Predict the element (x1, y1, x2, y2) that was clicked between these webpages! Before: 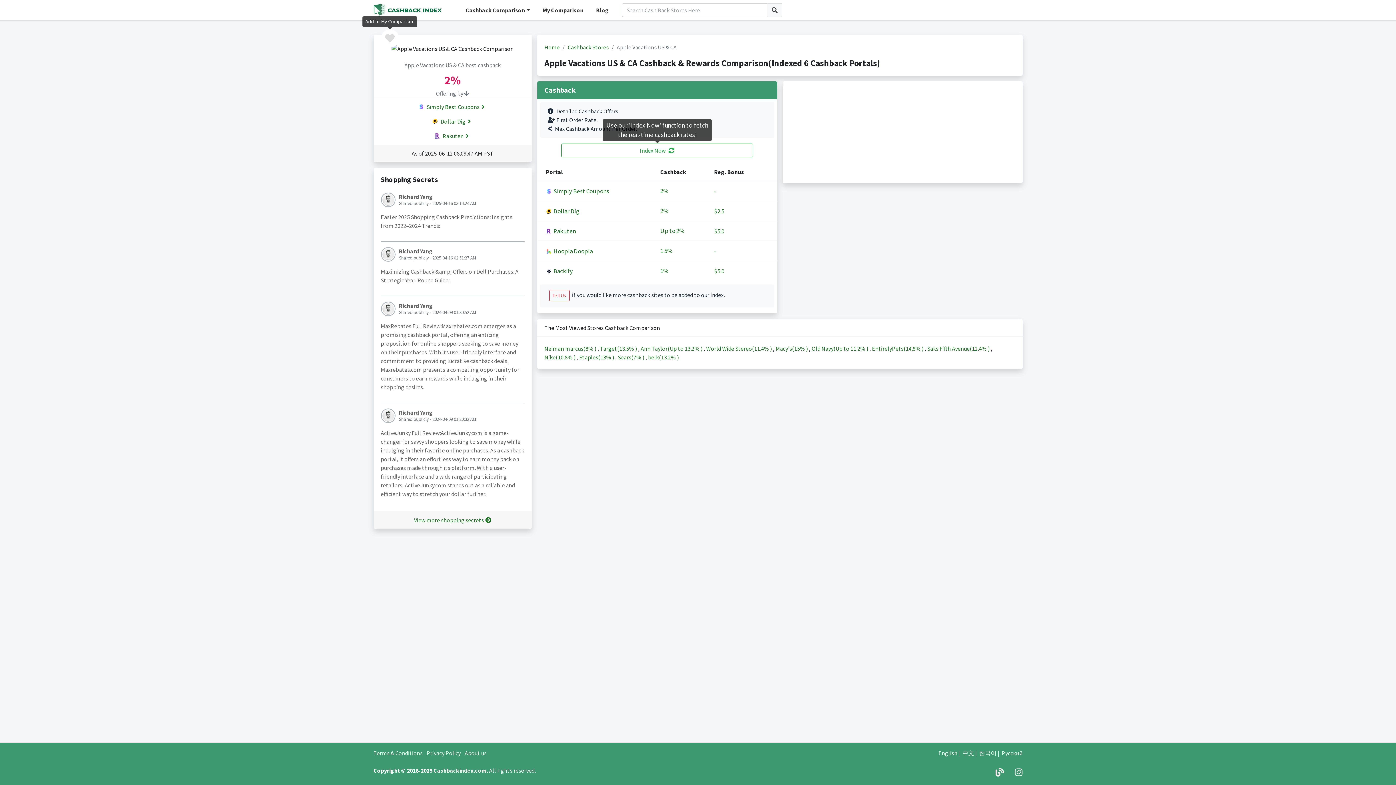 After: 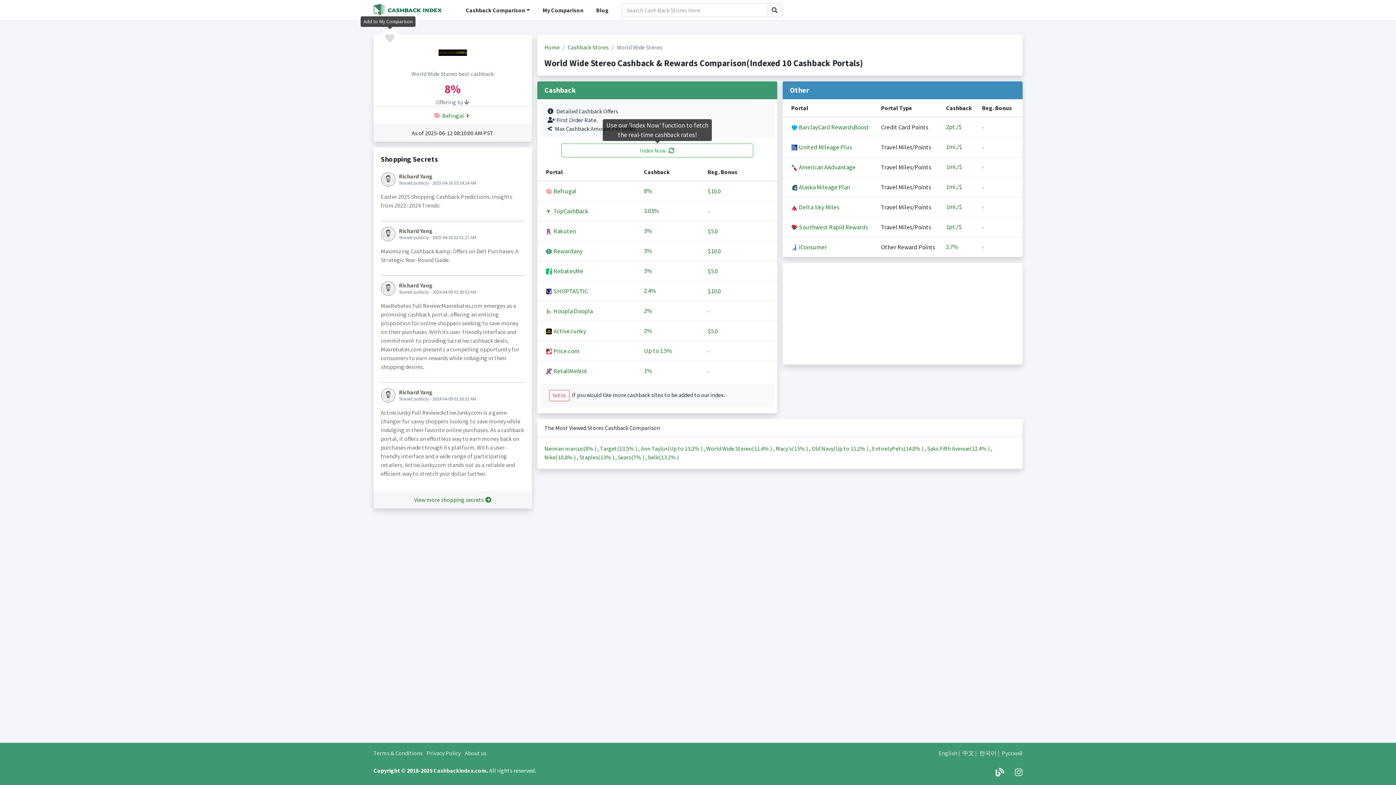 Action: label: World Wide Stereo(11.4% )  bbox: (706, 345, 773, 352)